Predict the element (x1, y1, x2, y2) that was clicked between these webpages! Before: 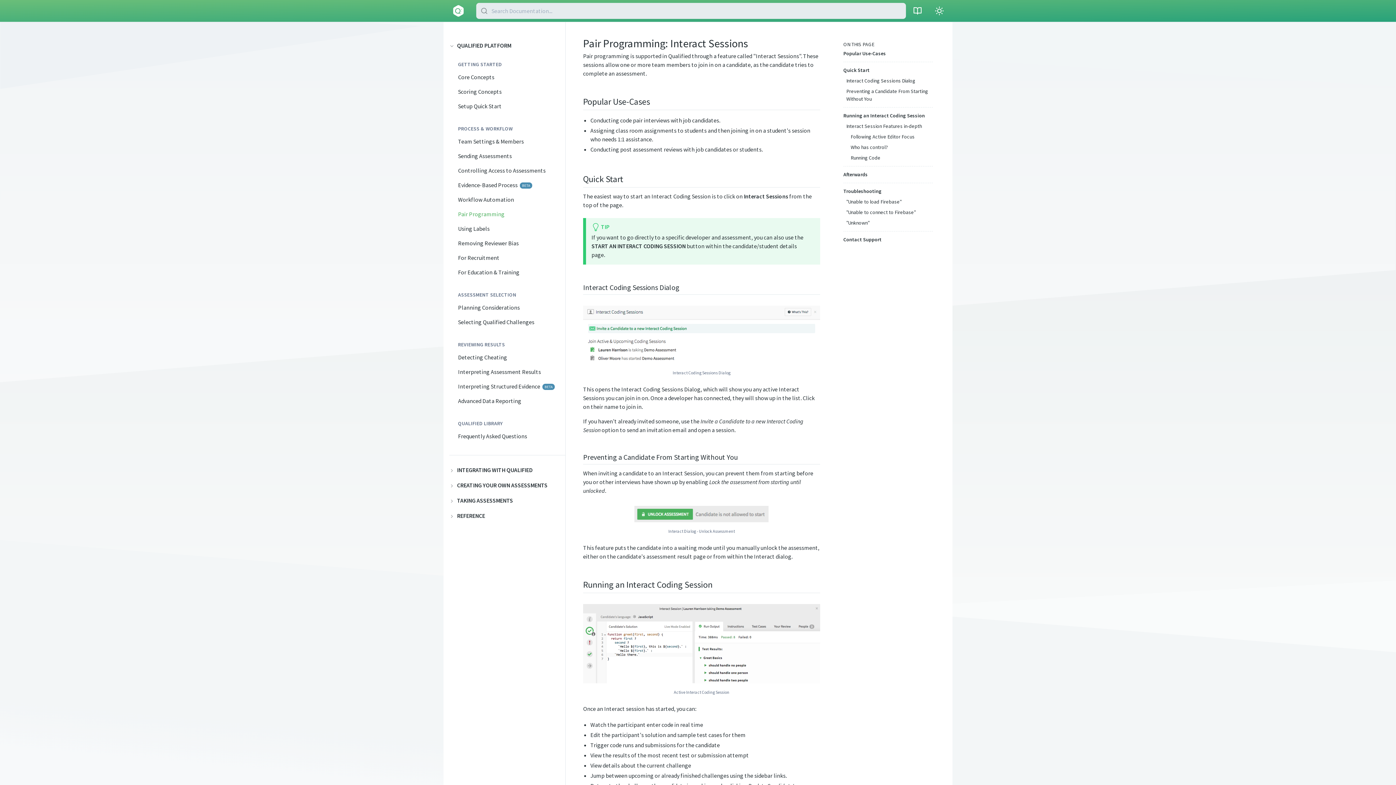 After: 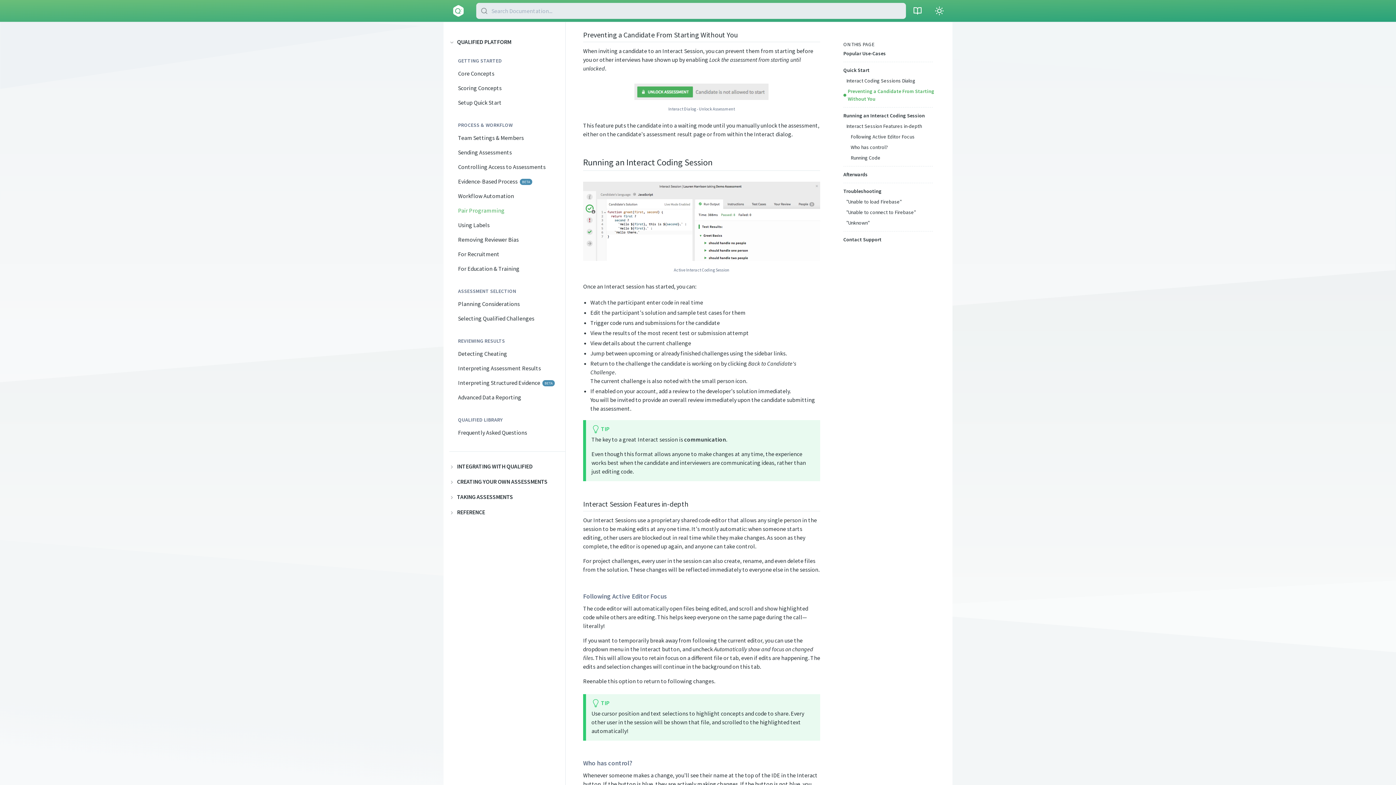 Action: bbox: (843, 86, 933, 104) label: Preventing a Candidate From Starting Without You